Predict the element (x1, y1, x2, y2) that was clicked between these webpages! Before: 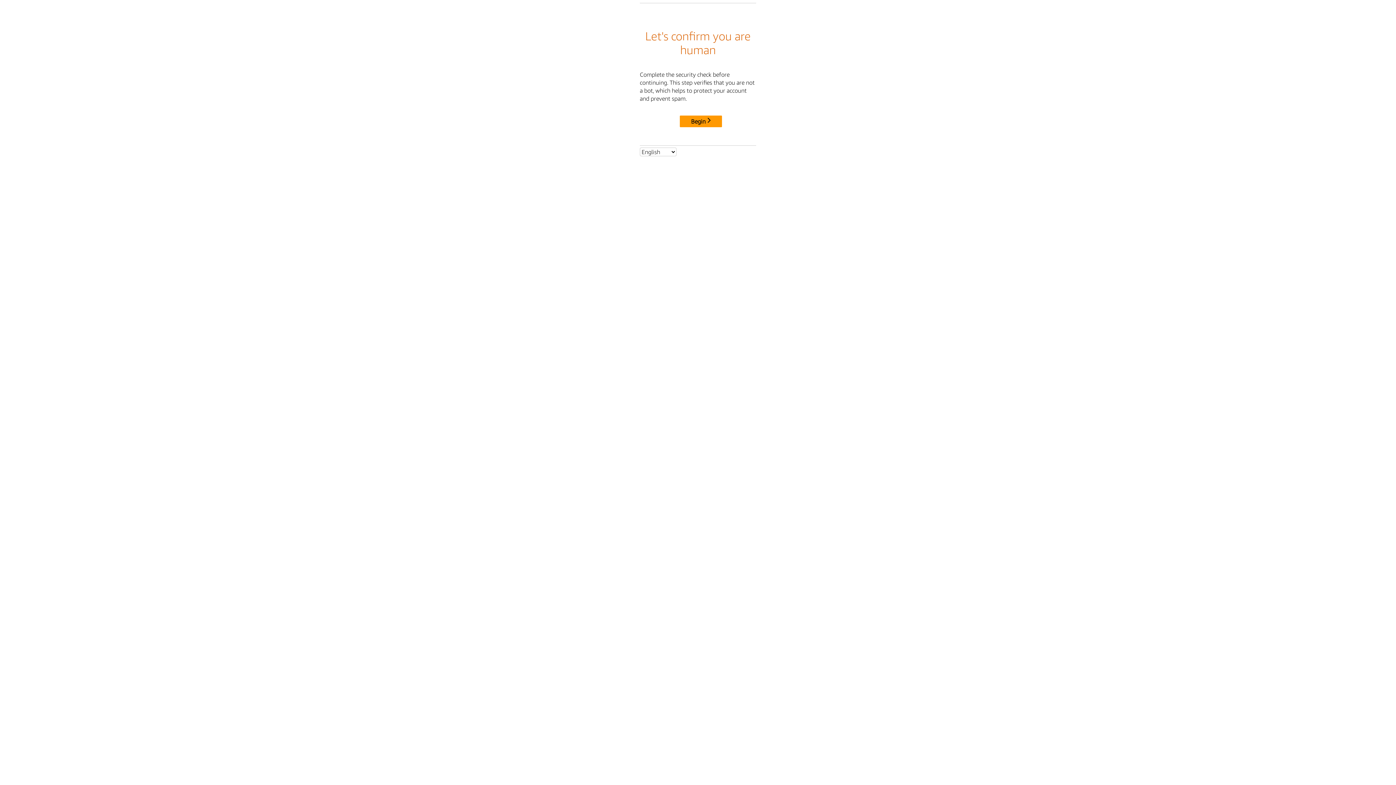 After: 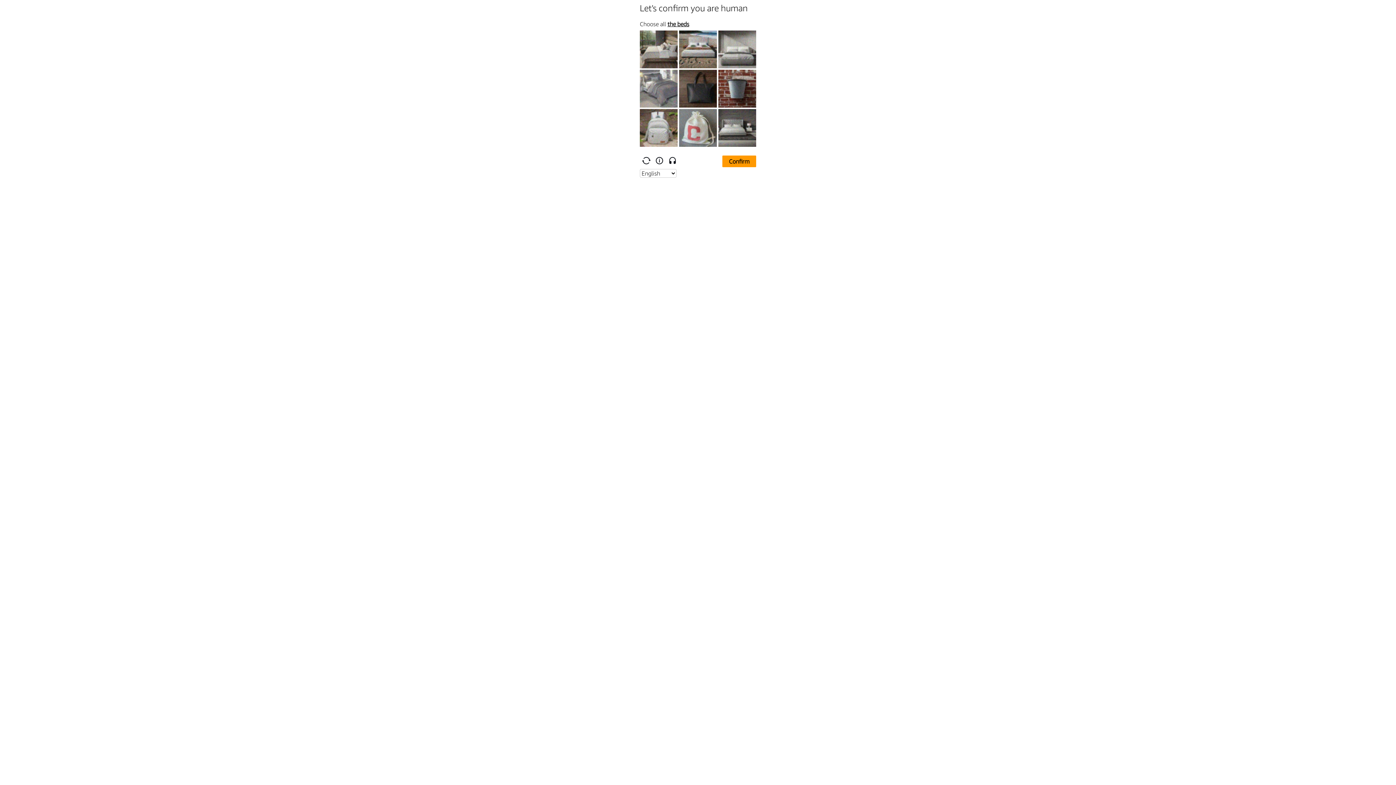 Action: bbox: (680, 115, 722, 127) label: Begin